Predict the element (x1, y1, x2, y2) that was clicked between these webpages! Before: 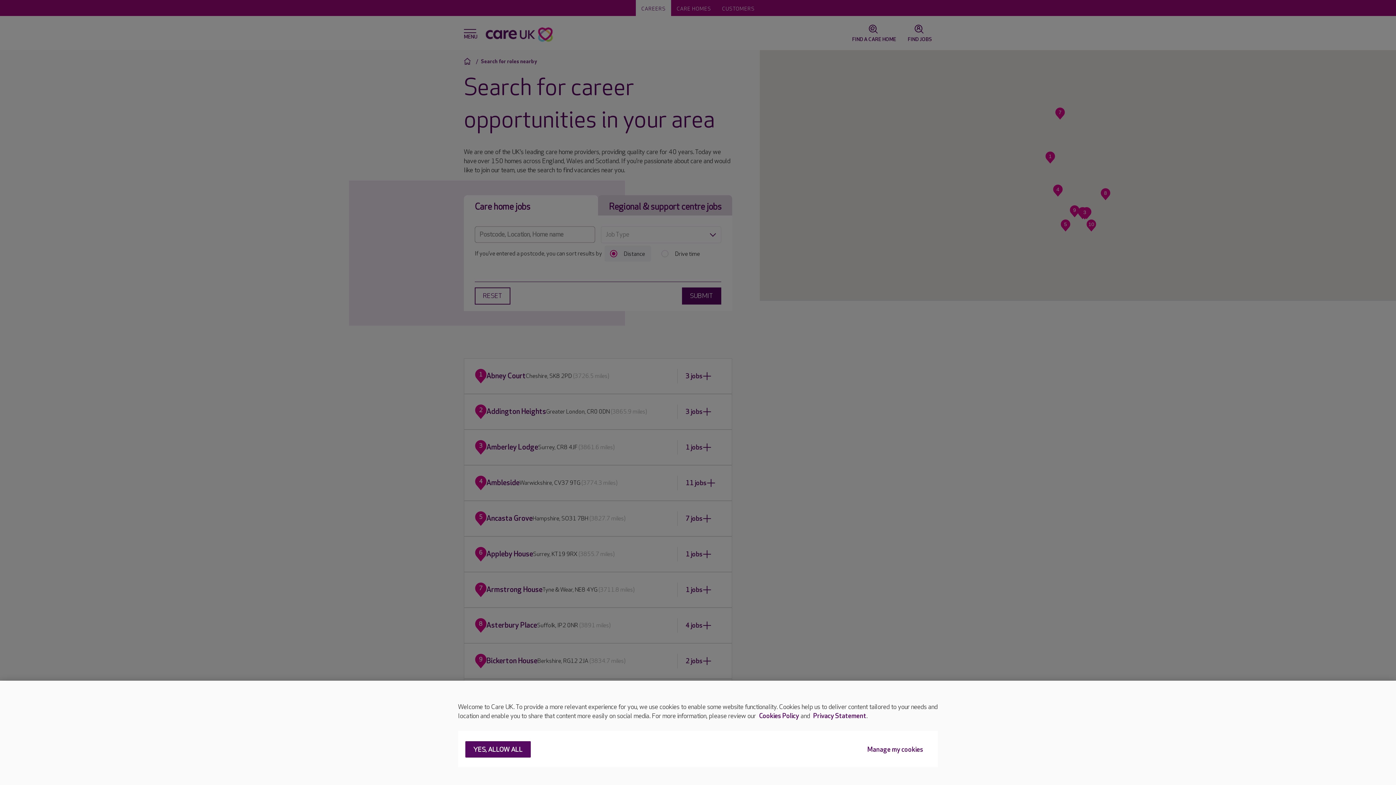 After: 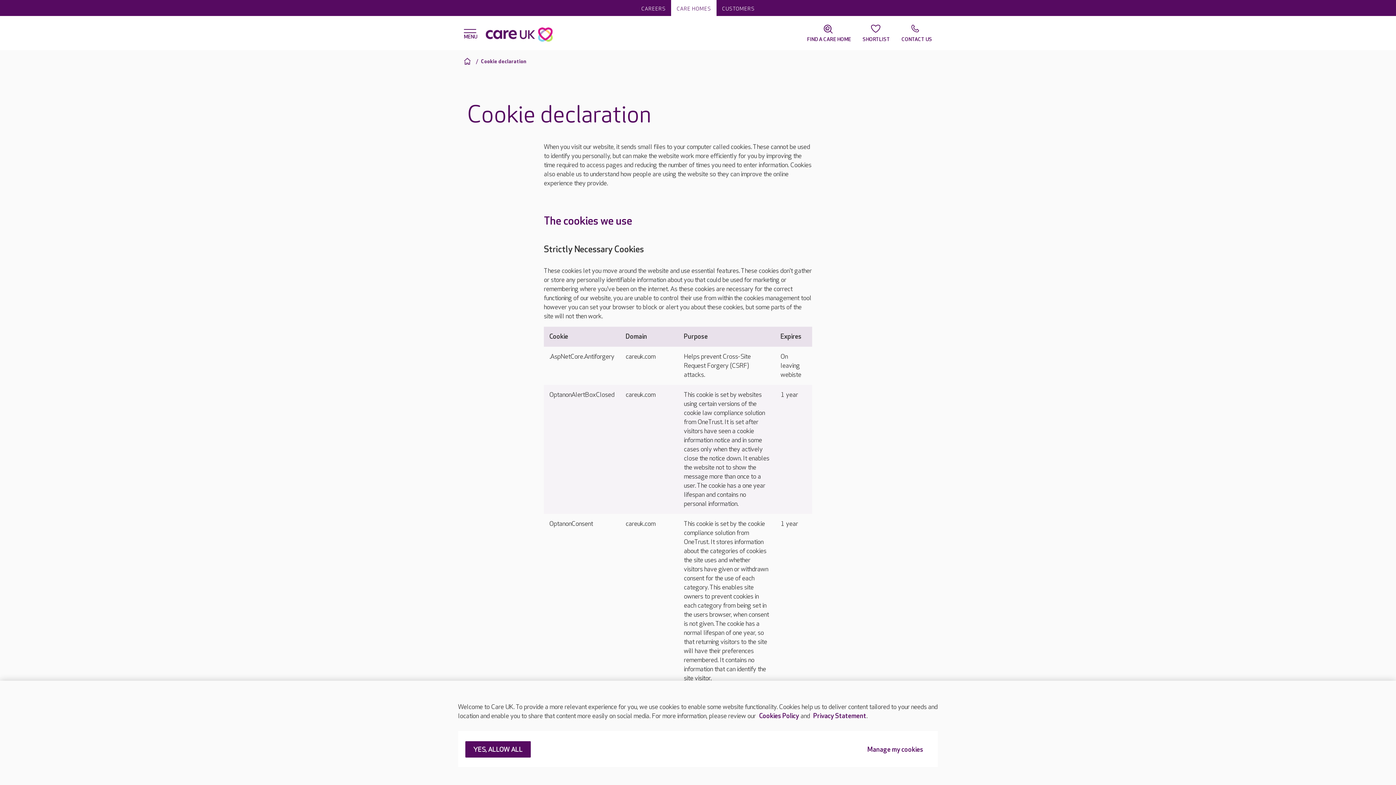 Action: bbox: (759, 712, 799, 721) label: Cookies Policy